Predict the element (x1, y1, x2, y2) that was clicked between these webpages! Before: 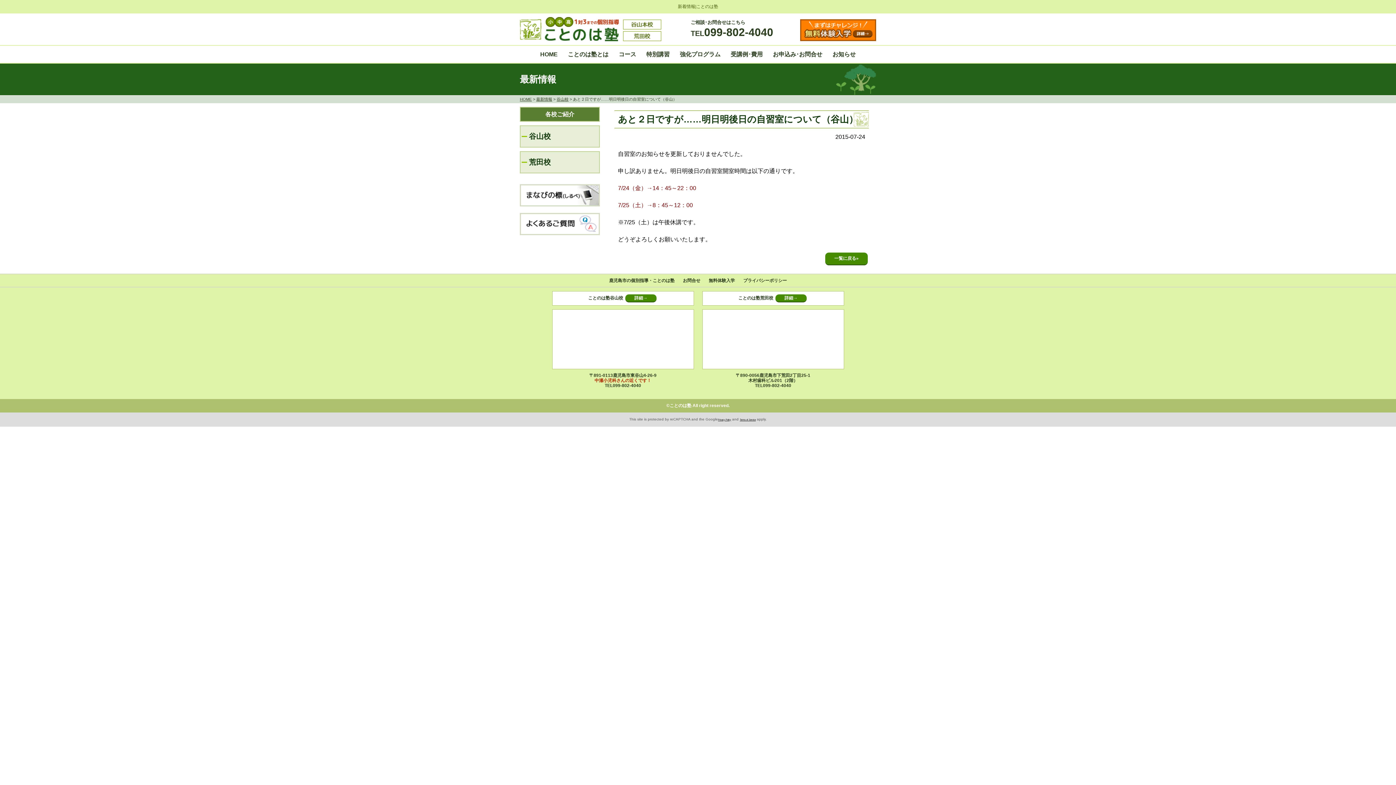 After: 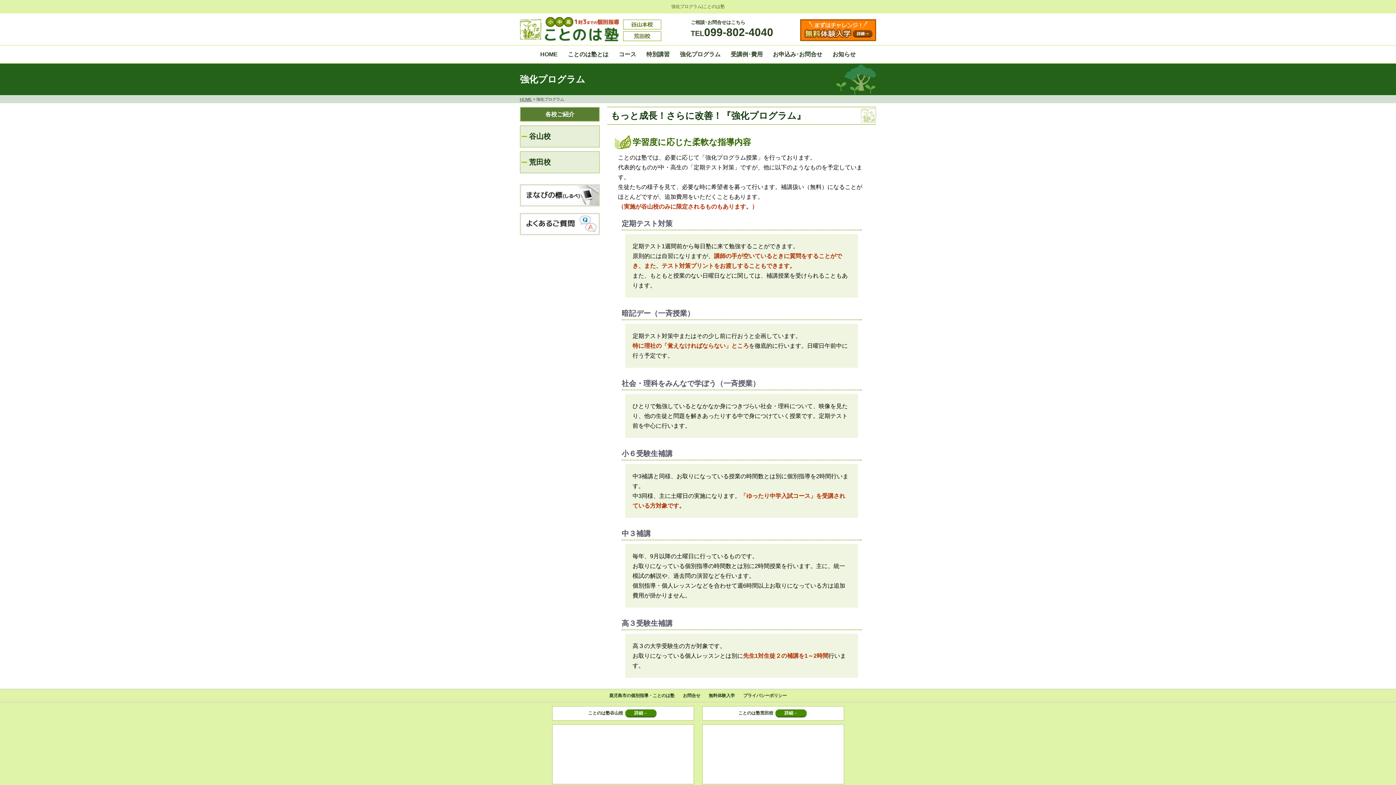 Action: label: 強化プログラム bbox: (675, 45, 725, 62)